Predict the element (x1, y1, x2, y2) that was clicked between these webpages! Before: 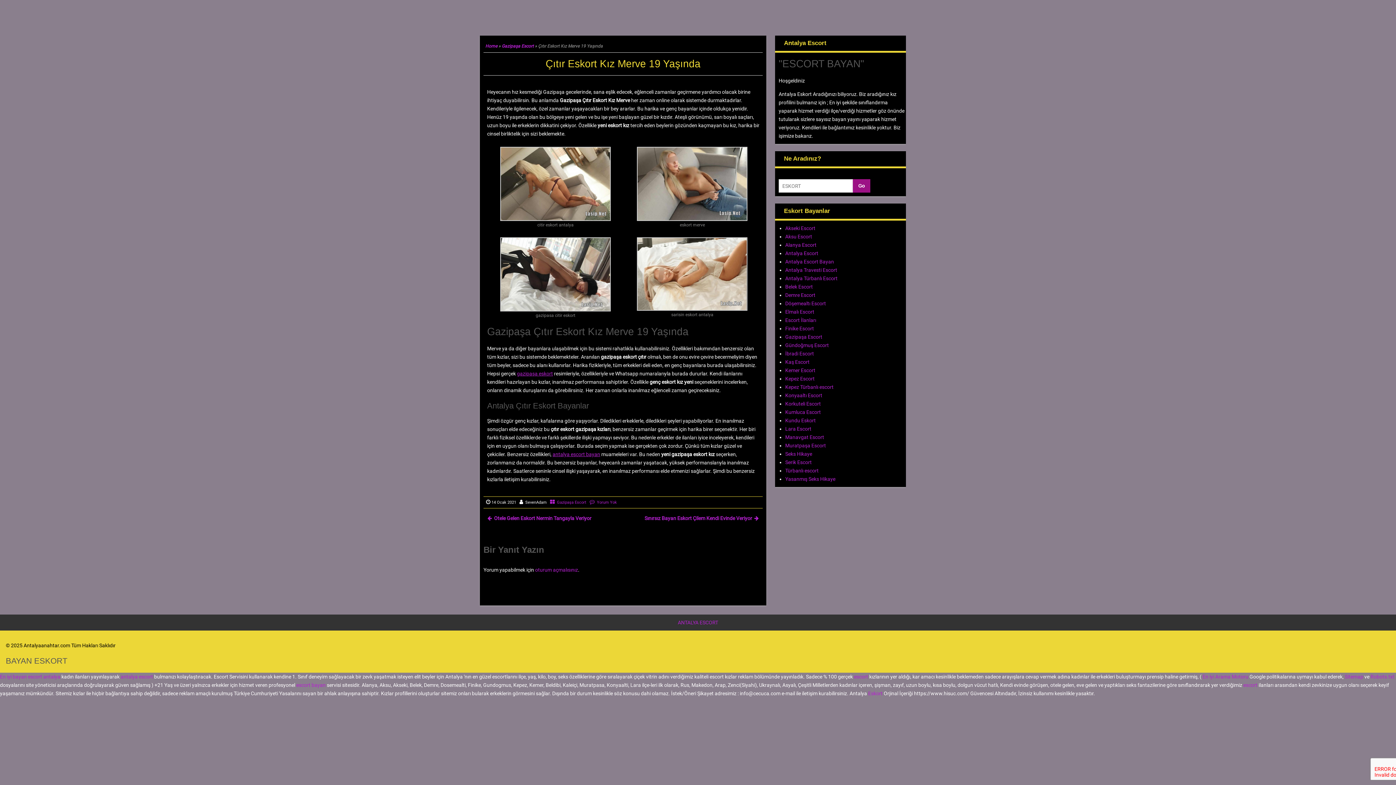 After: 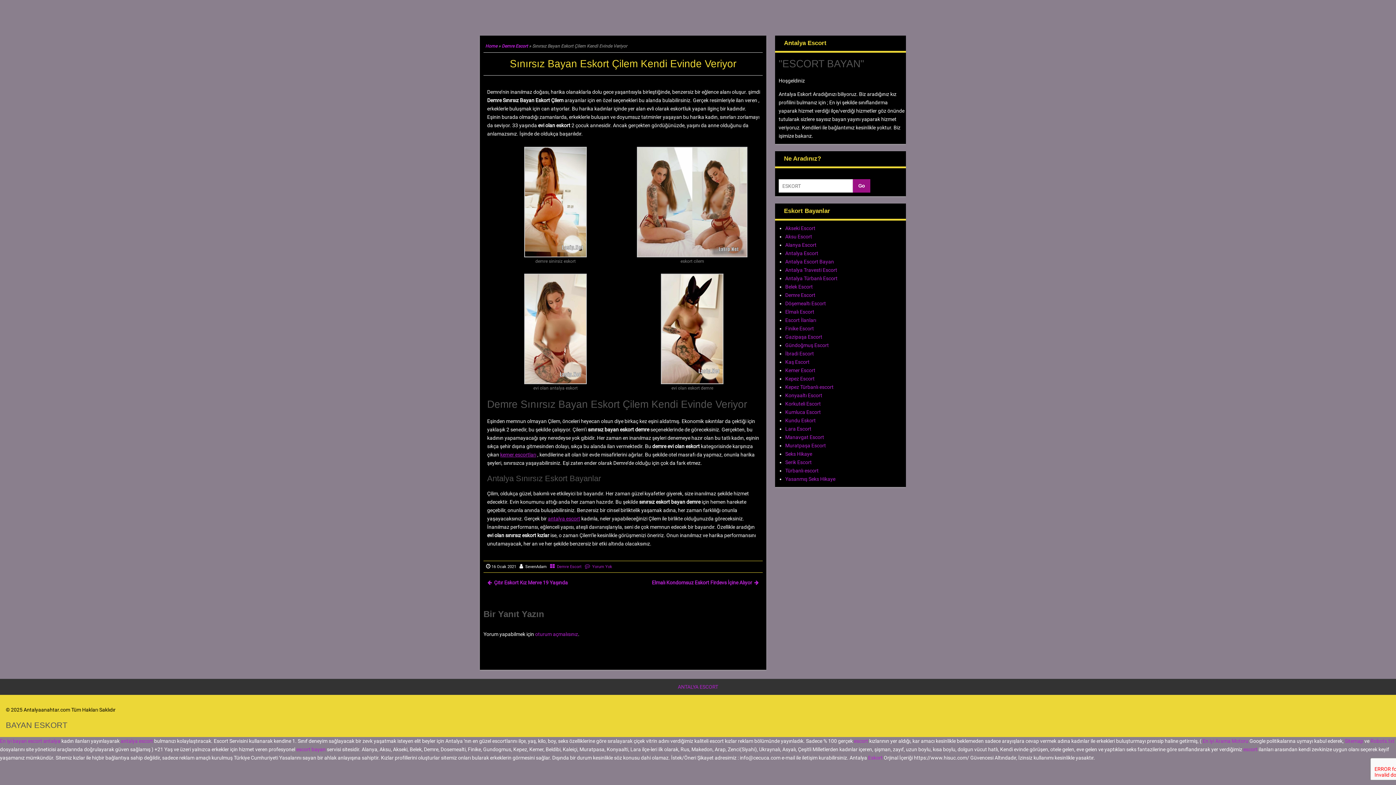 Action: bbox: (644, 515, 761, 521) label: Sınırsız Bayan Eskort Çilem Kendi Evinde Veriyor